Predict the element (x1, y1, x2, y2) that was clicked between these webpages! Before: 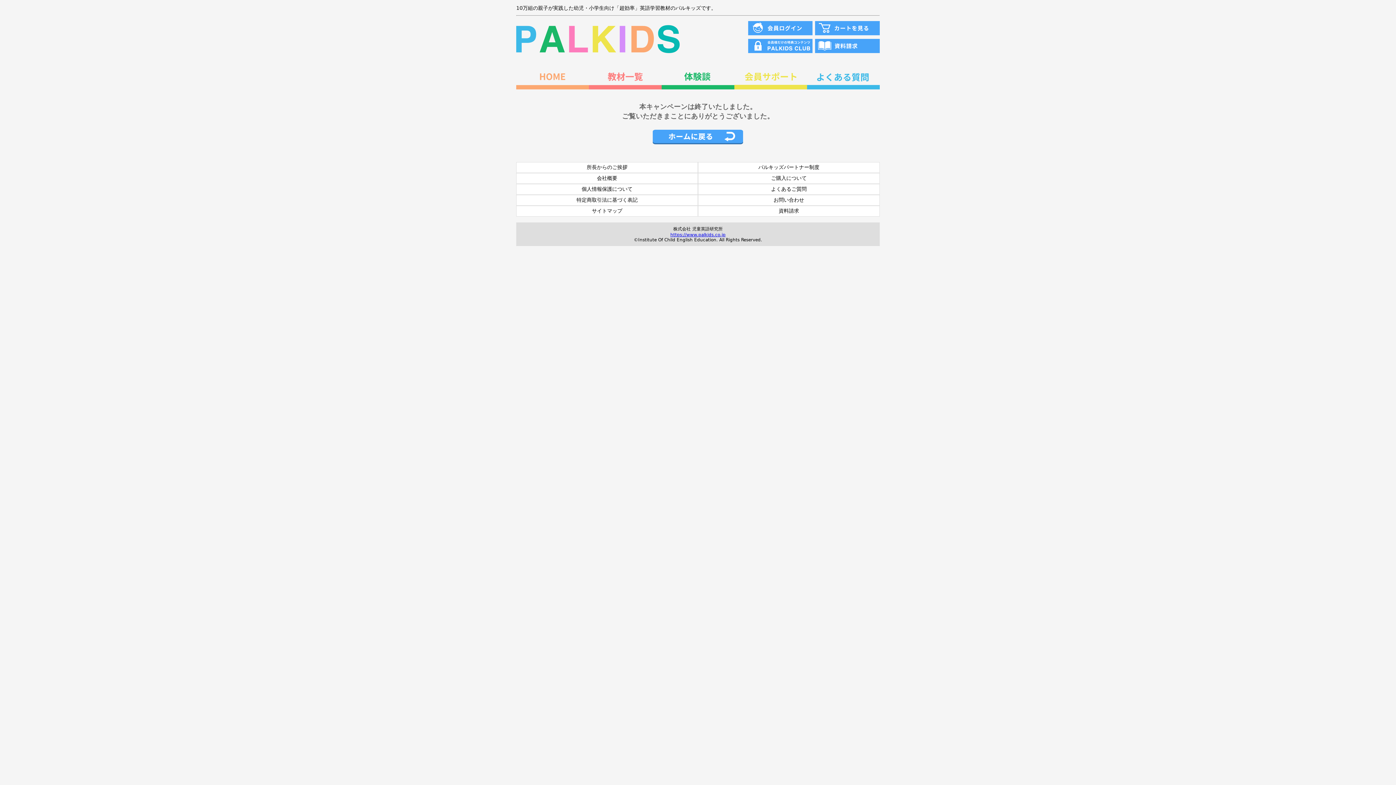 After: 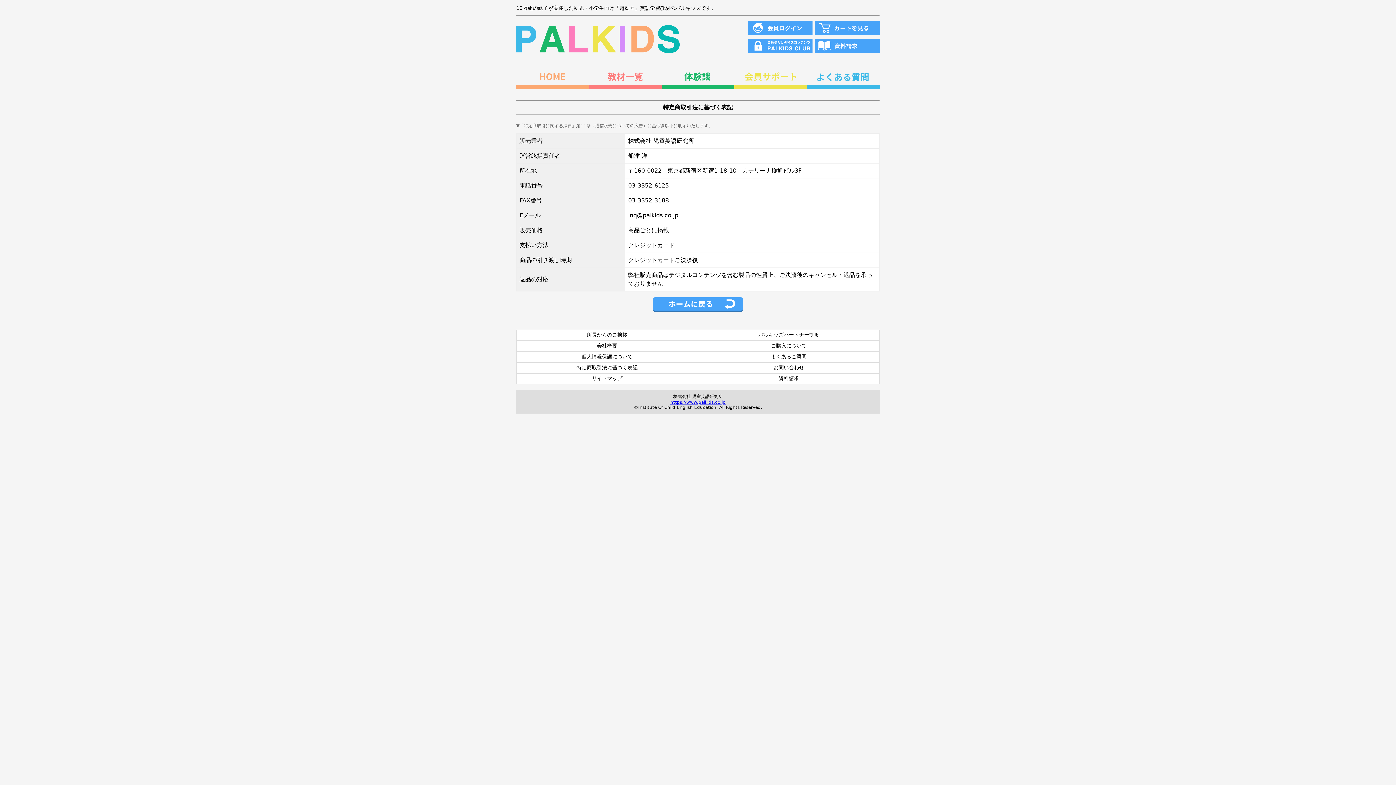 Action: label: 特定商取引法に基づく表記 bbox: (516, 194, 698, 205)